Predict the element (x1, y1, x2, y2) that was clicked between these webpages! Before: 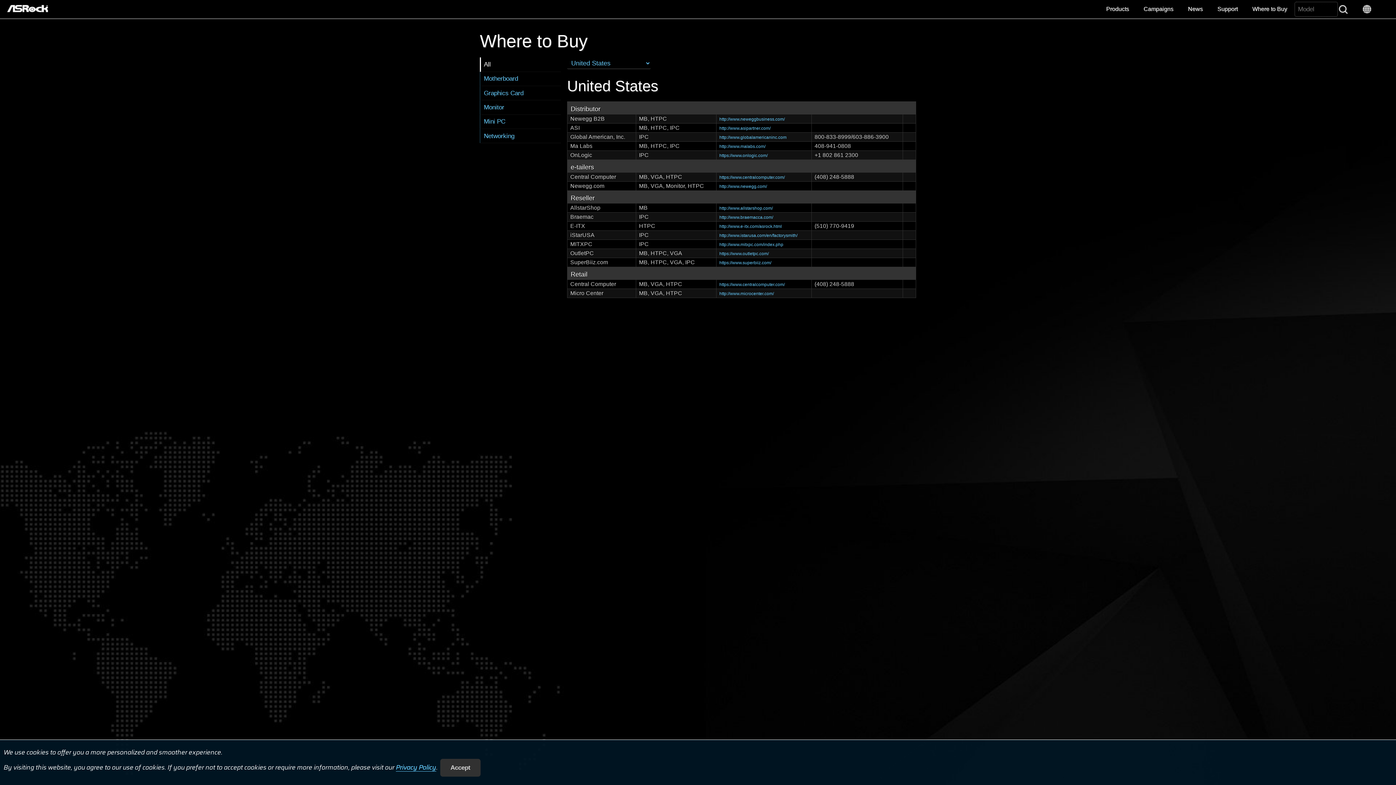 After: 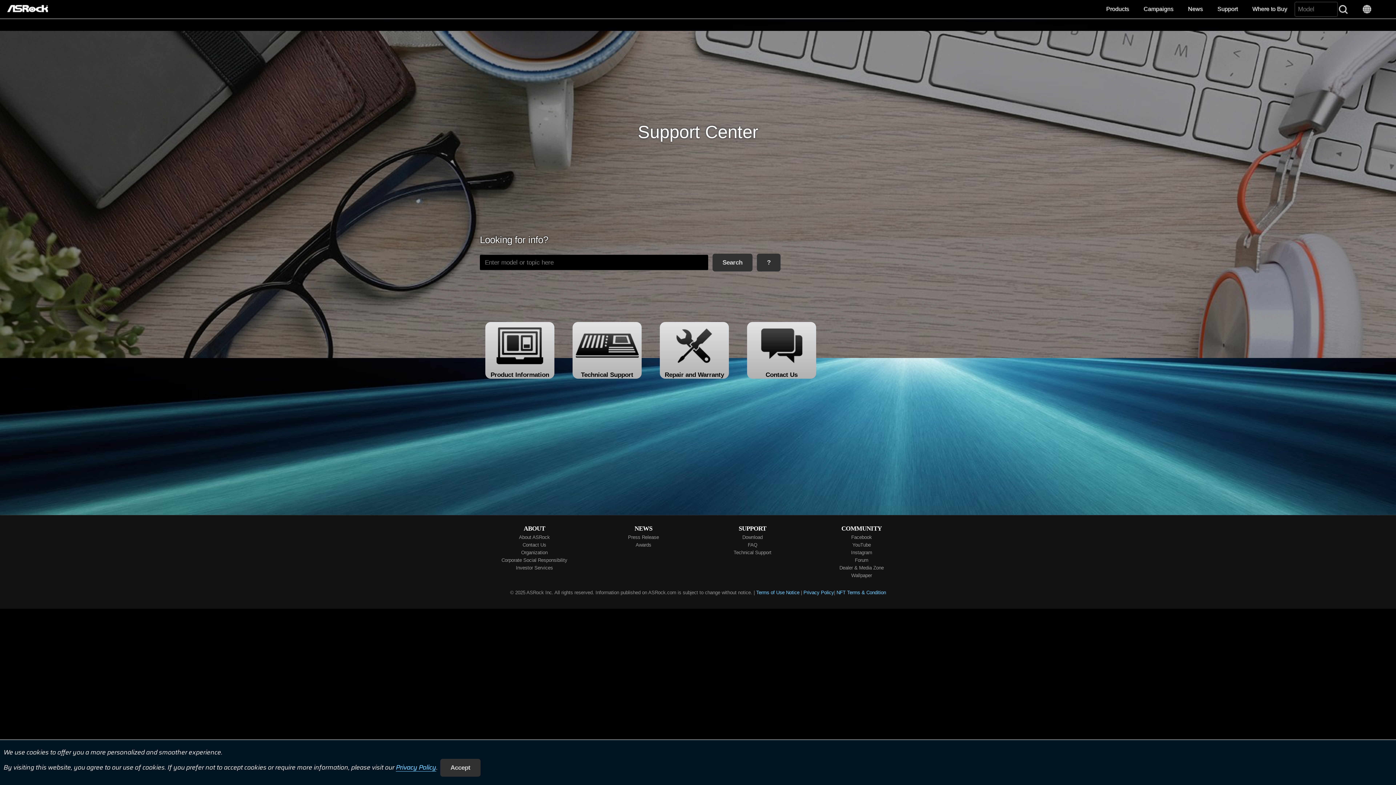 Action: bbox: (1210, 0, 1245, 18) label: Support